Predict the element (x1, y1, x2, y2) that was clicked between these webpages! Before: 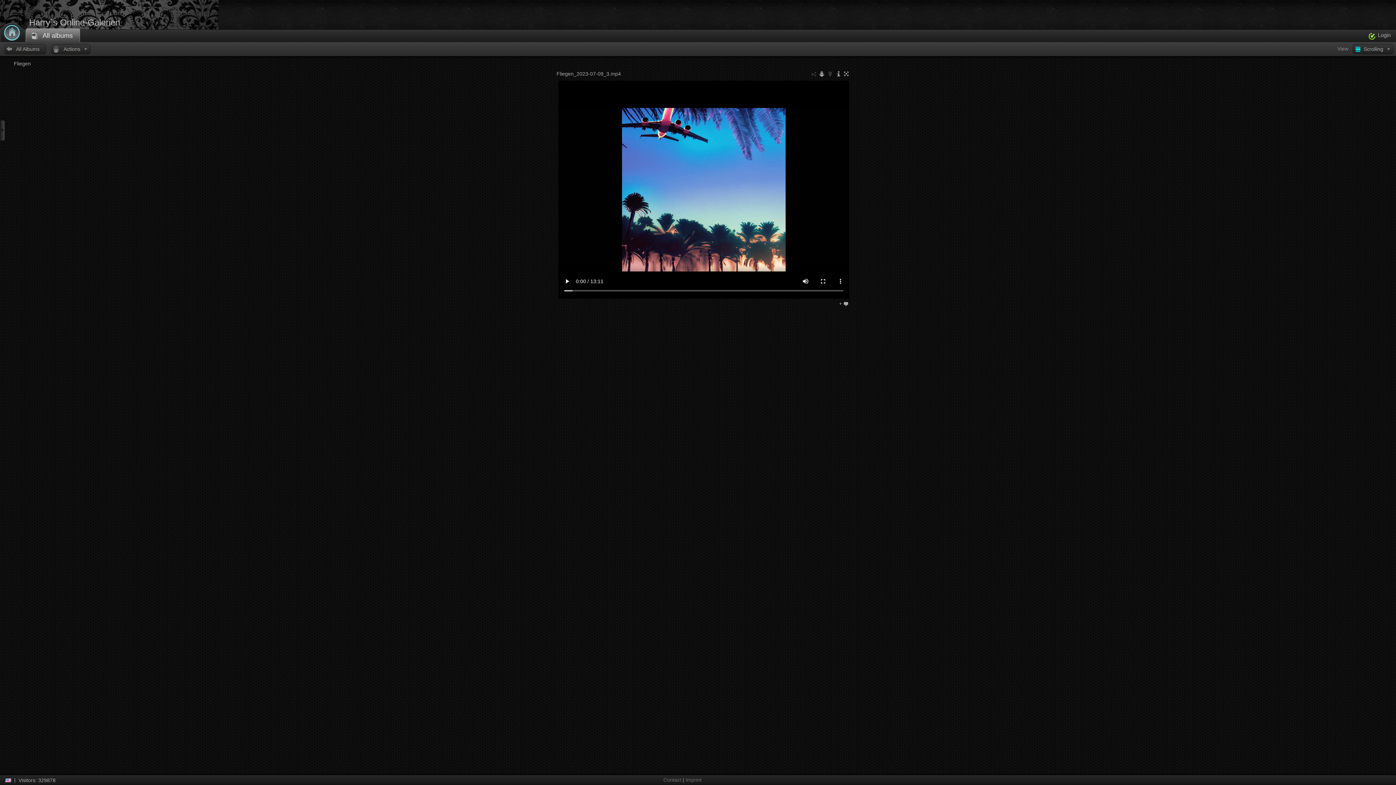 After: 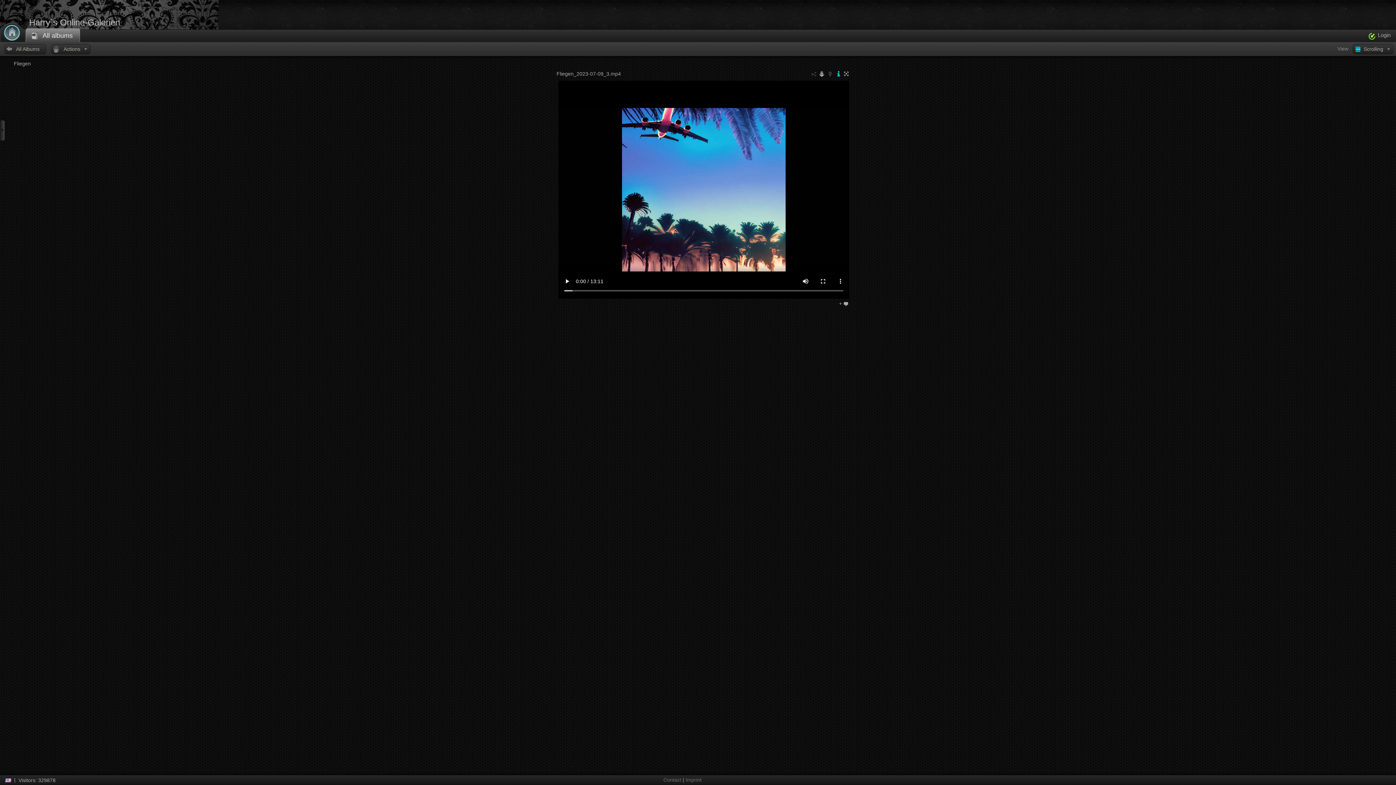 Action: bbox: (836, 70, 841, 77)